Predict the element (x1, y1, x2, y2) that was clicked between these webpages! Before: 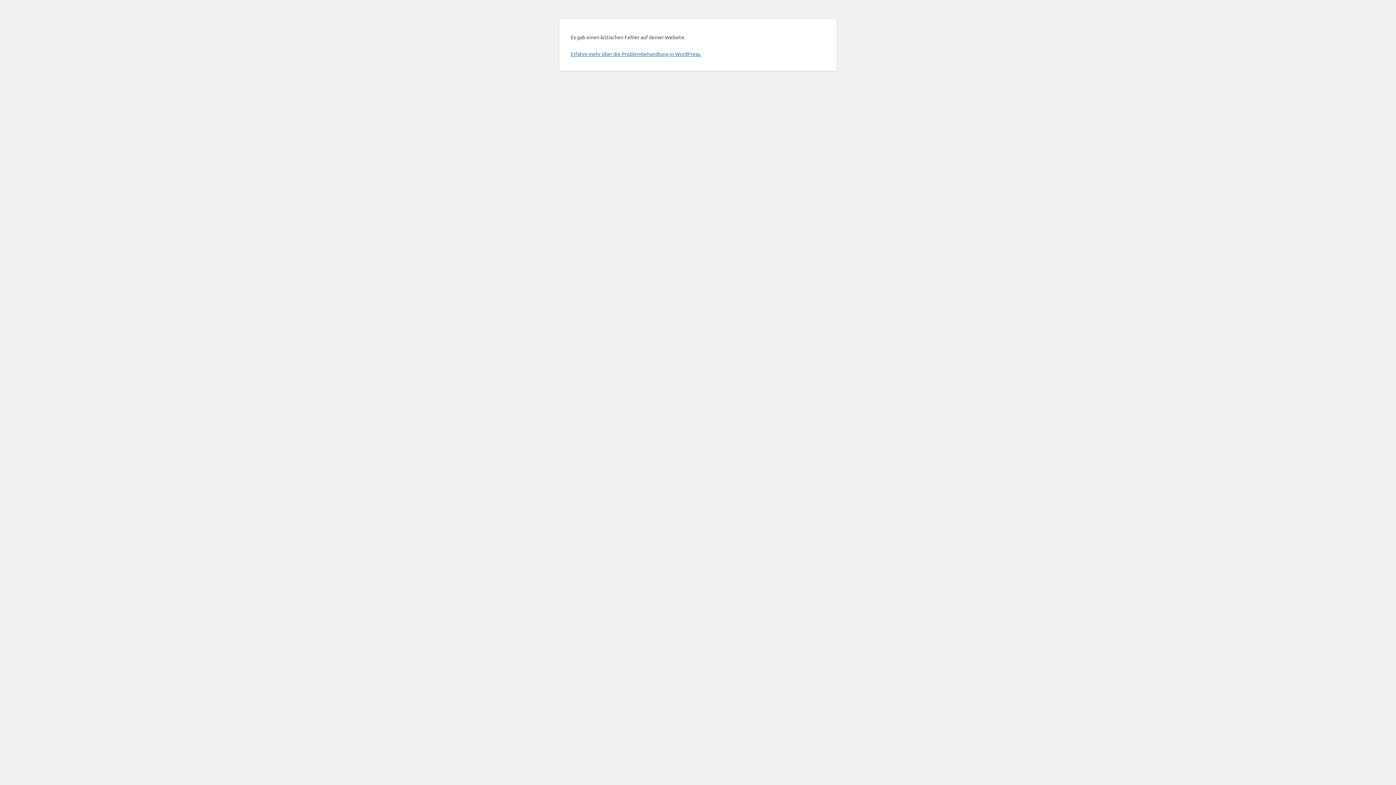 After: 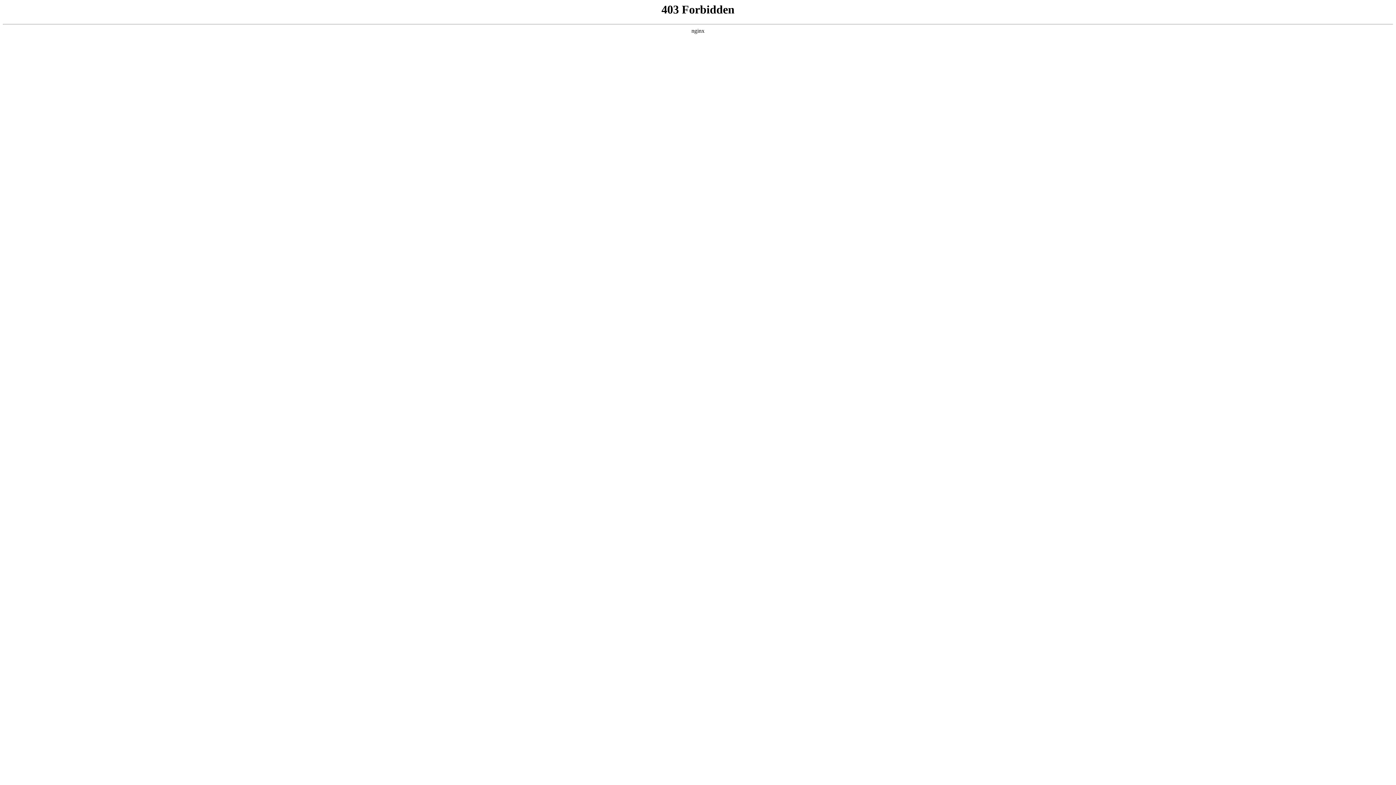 Action: label: Erfahre mehr über die Problembehandlung in WordPress. bbox: (570, 50, 701, 57)